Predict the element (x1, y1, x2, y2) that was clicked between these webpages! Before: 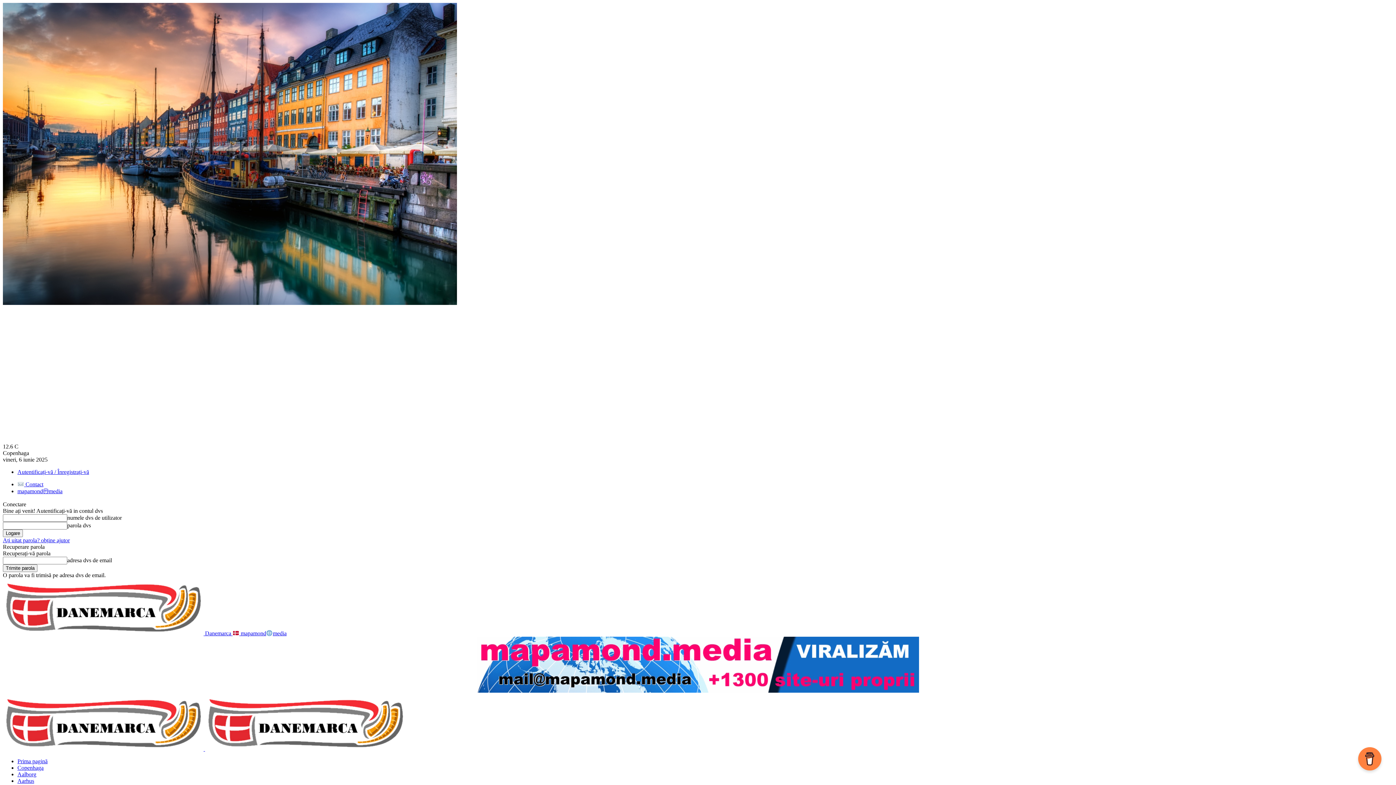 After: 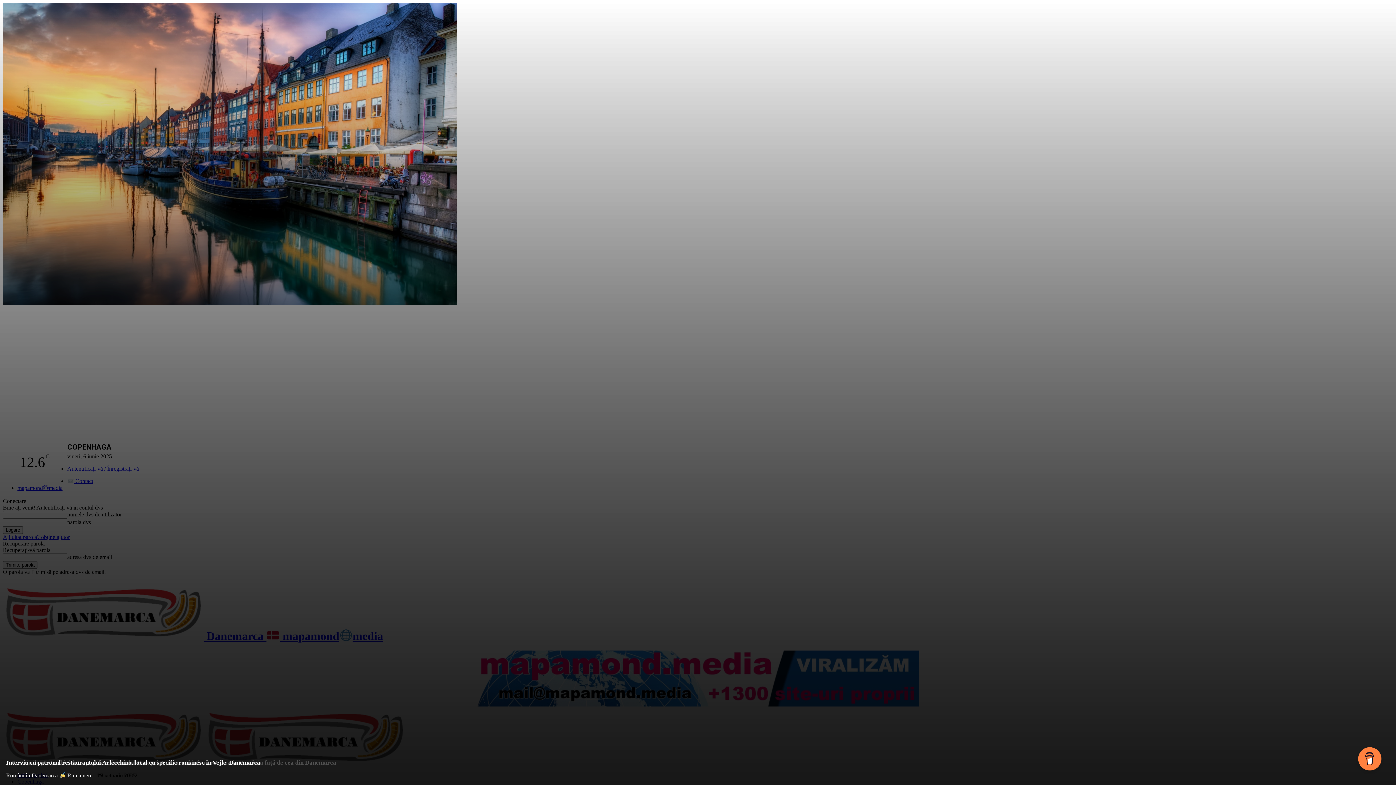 Action: bbox: (17, 758, 47, 764) label: Prima pagină